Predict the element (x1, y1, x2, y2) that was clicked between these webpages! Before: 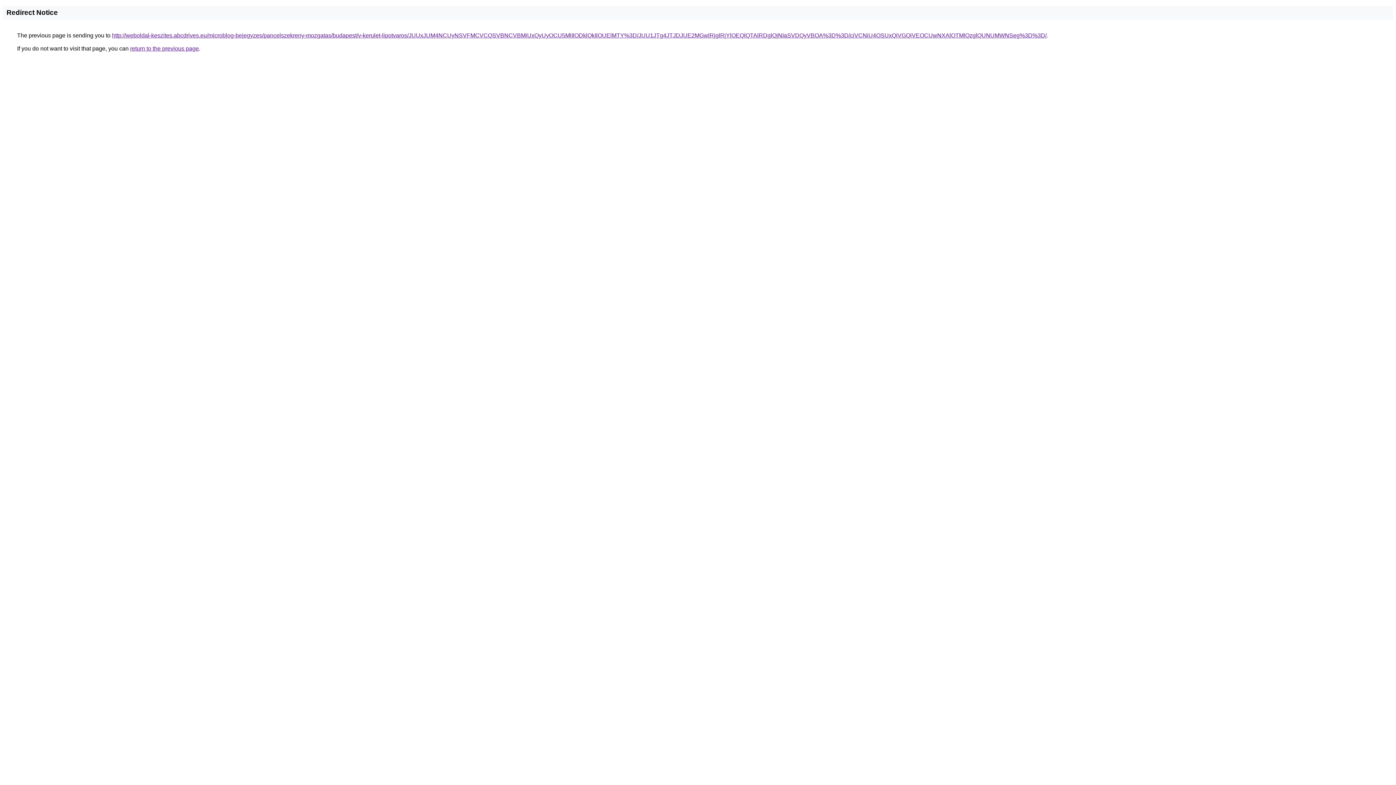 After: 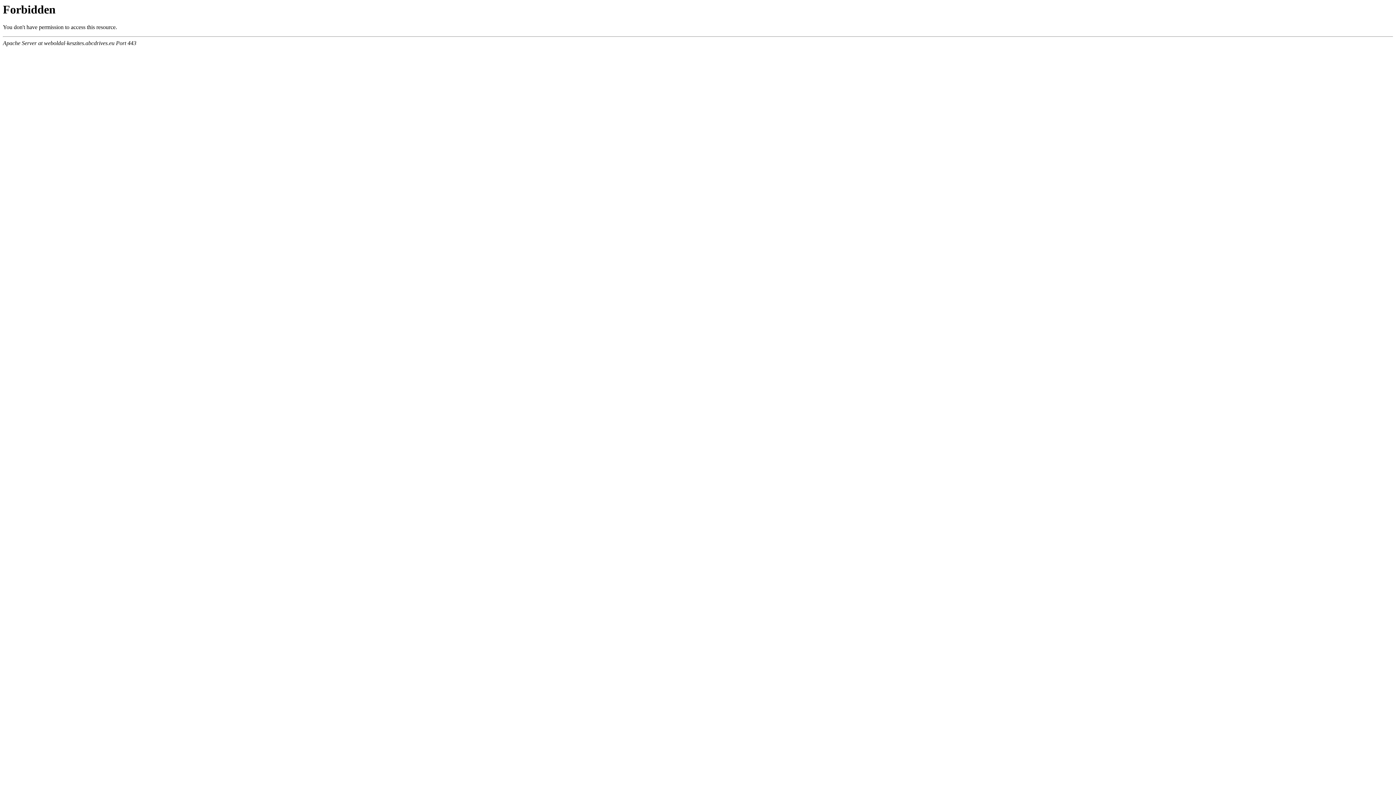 Action: bbox: (112, 32, 1046, 38) label: http://weboldal-keszites.abcdrives.eu/microblog-bejegyzes/pancelszekreny-mozgatas/budapest/v-kerulet-lipotvaros/JUUxJUM4NCUyNSVFMCVCQSVBNCVBMiUxQyUyOCU5MlIlODklQkIlOUElMTY%3D/JUU1JTg4JTJDJUE2MGwlRjglRjYlOEQlQTAlRDglQjNIaSVDQyVBOA%3D%3D/ciVCNiU4OSUxQiVGQiVEOCUwNXAlOTMlQzglQUNUMWNSeg%3D%3D/